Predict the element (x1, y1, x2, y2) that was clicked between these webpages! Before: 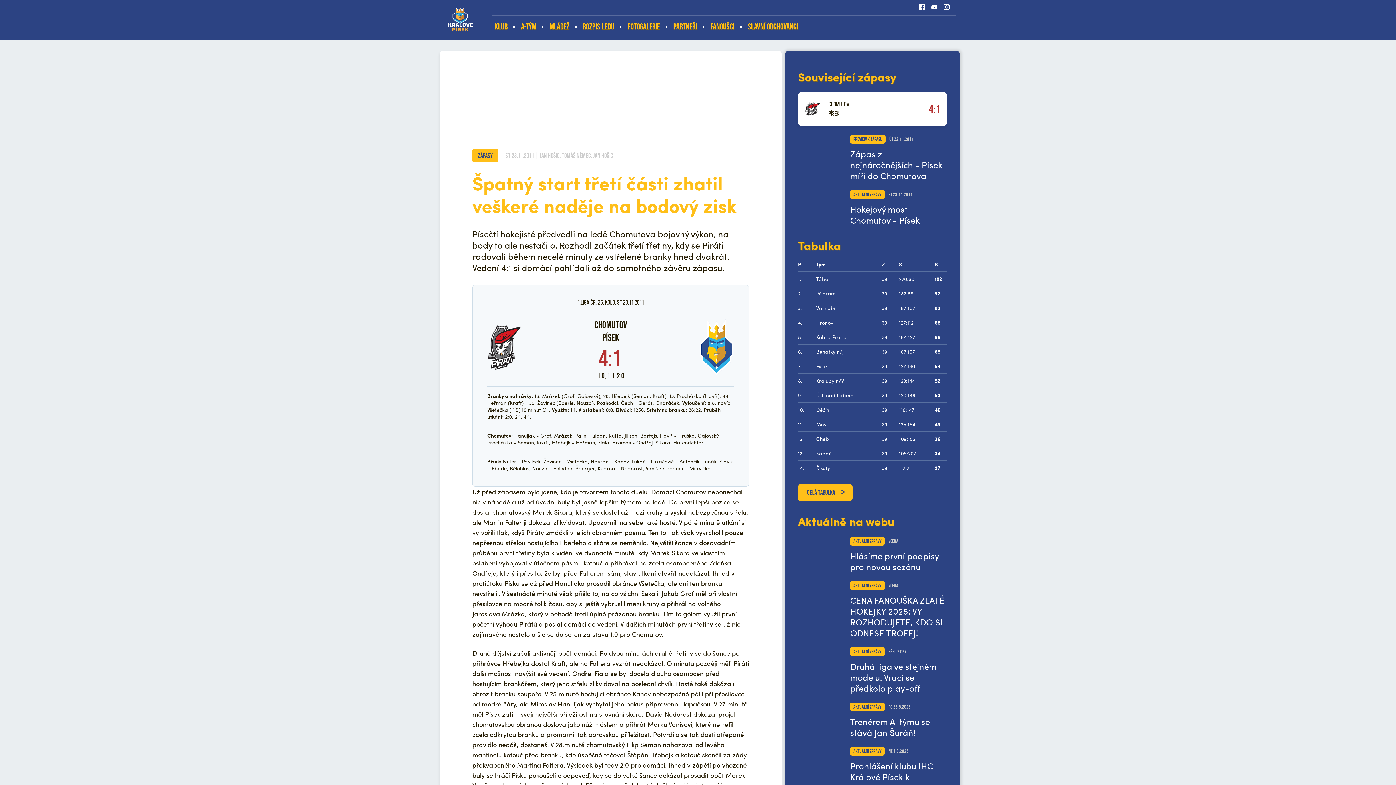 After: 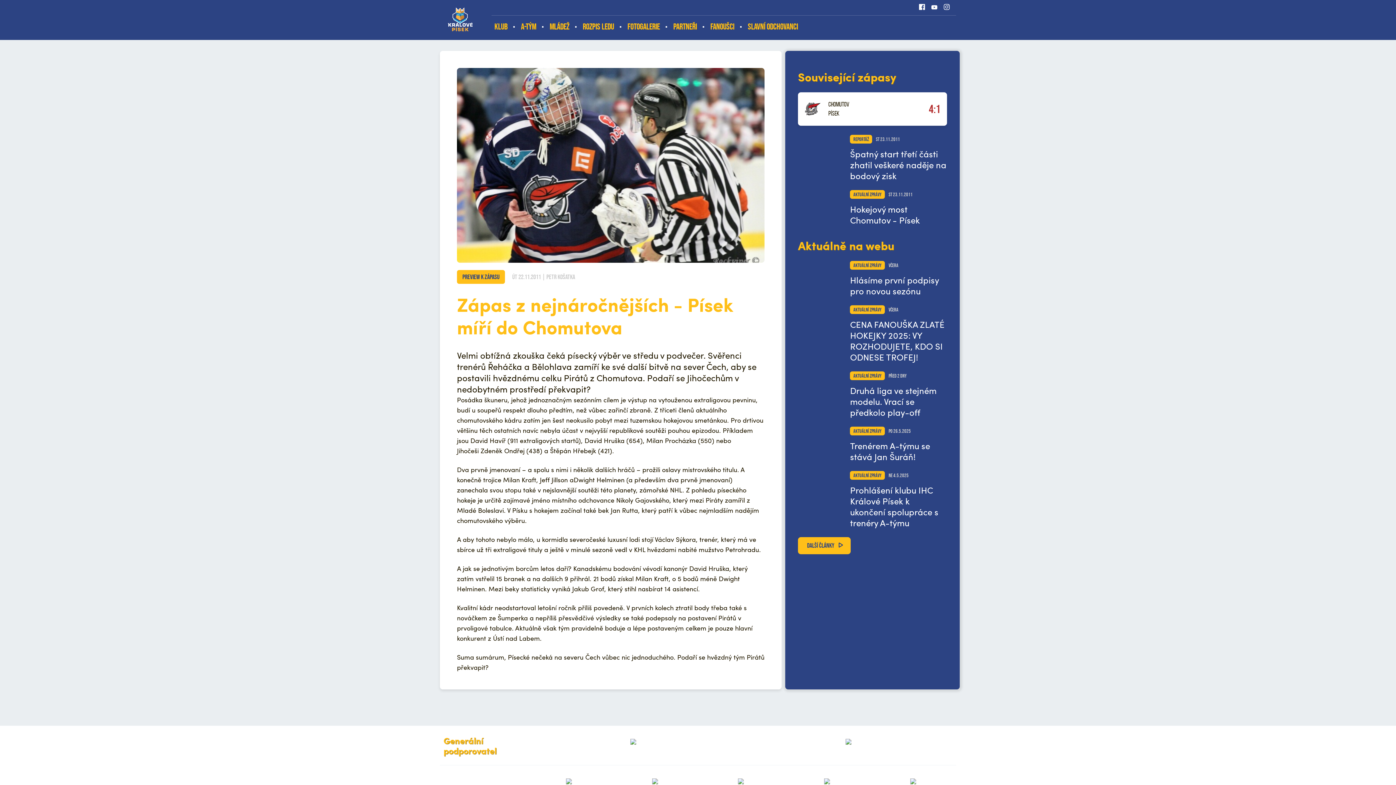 Action: label: Zápas z nejnáročnějších - Písek míří do Chomutova bbox: (850, 147, 942, 181)